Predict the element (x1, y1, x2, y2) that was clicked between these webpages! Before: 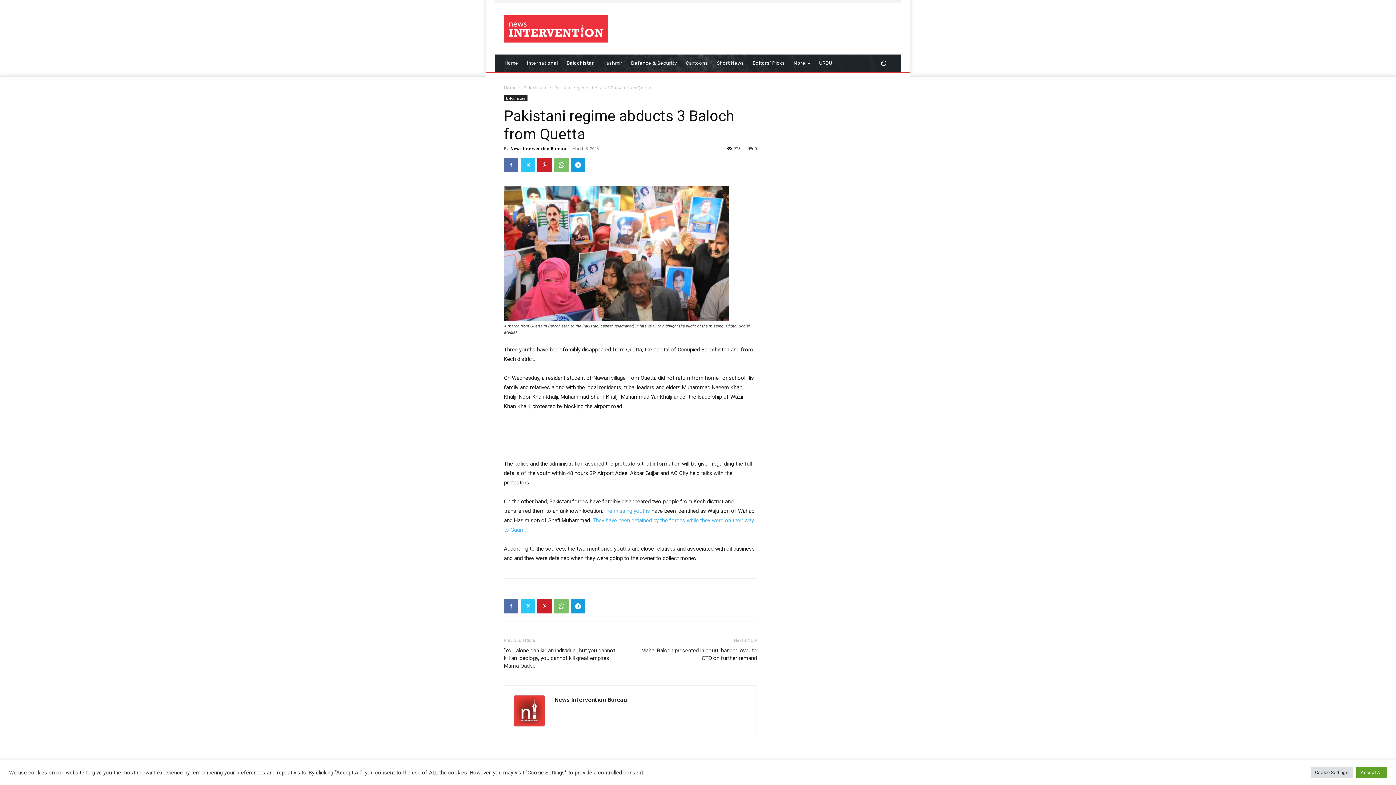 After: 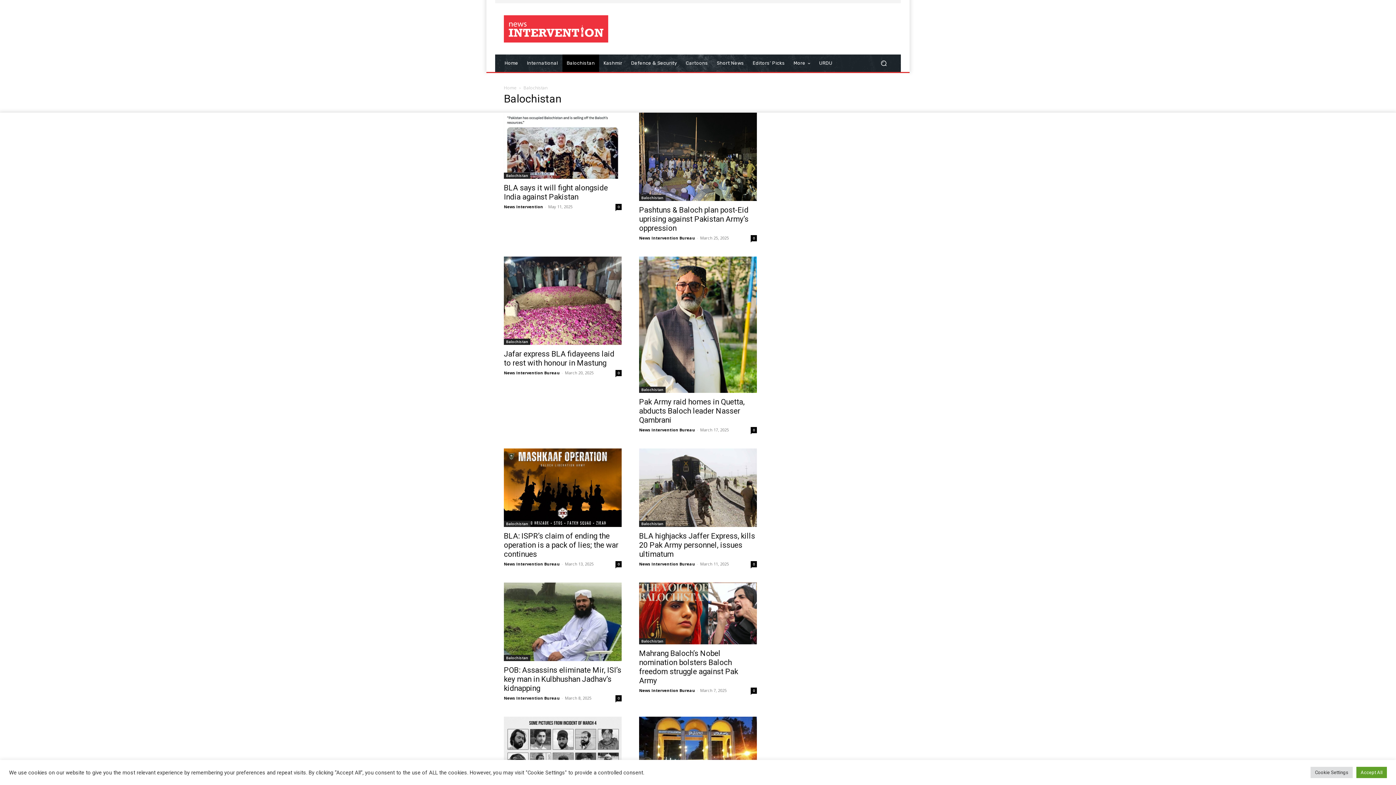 Action: label: Balochistan bbox: (523, 84, 547, 90)